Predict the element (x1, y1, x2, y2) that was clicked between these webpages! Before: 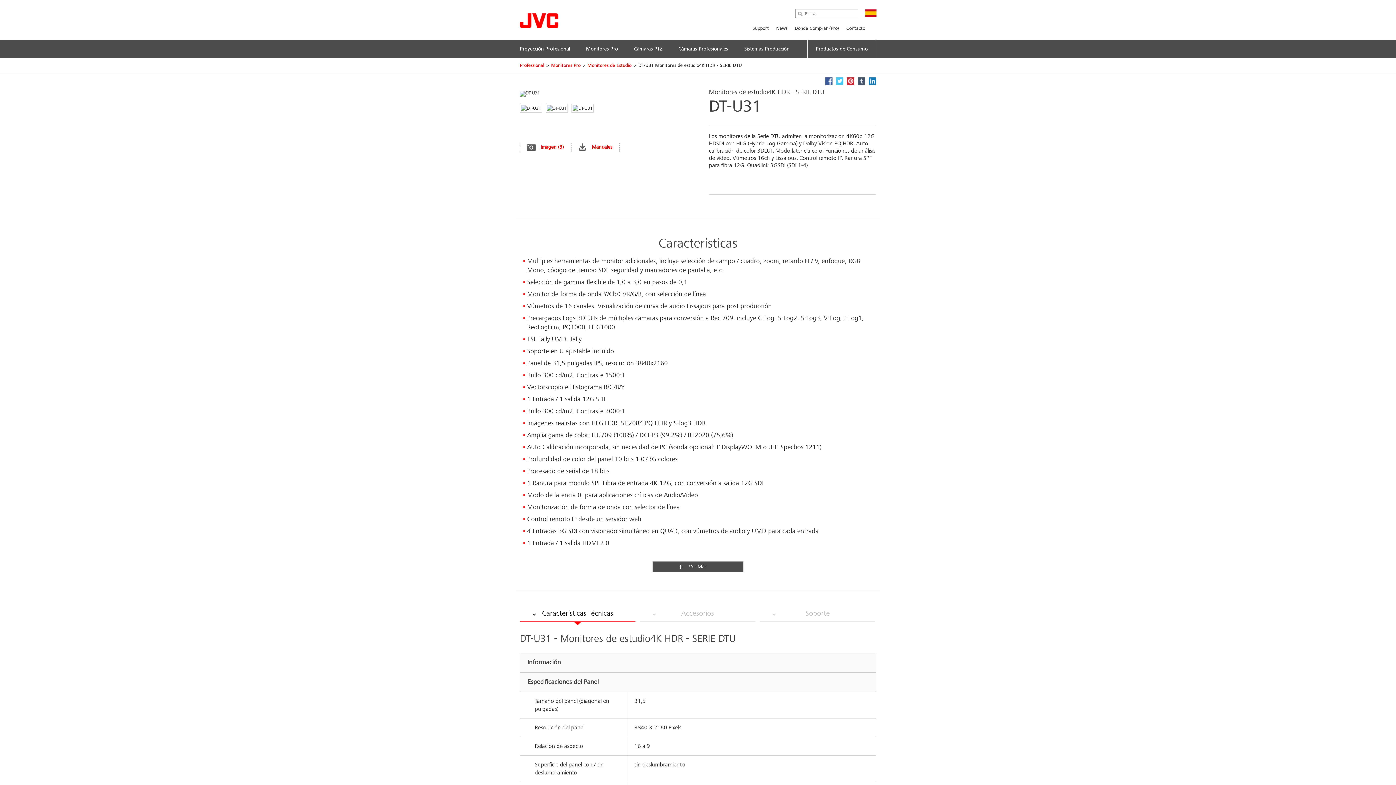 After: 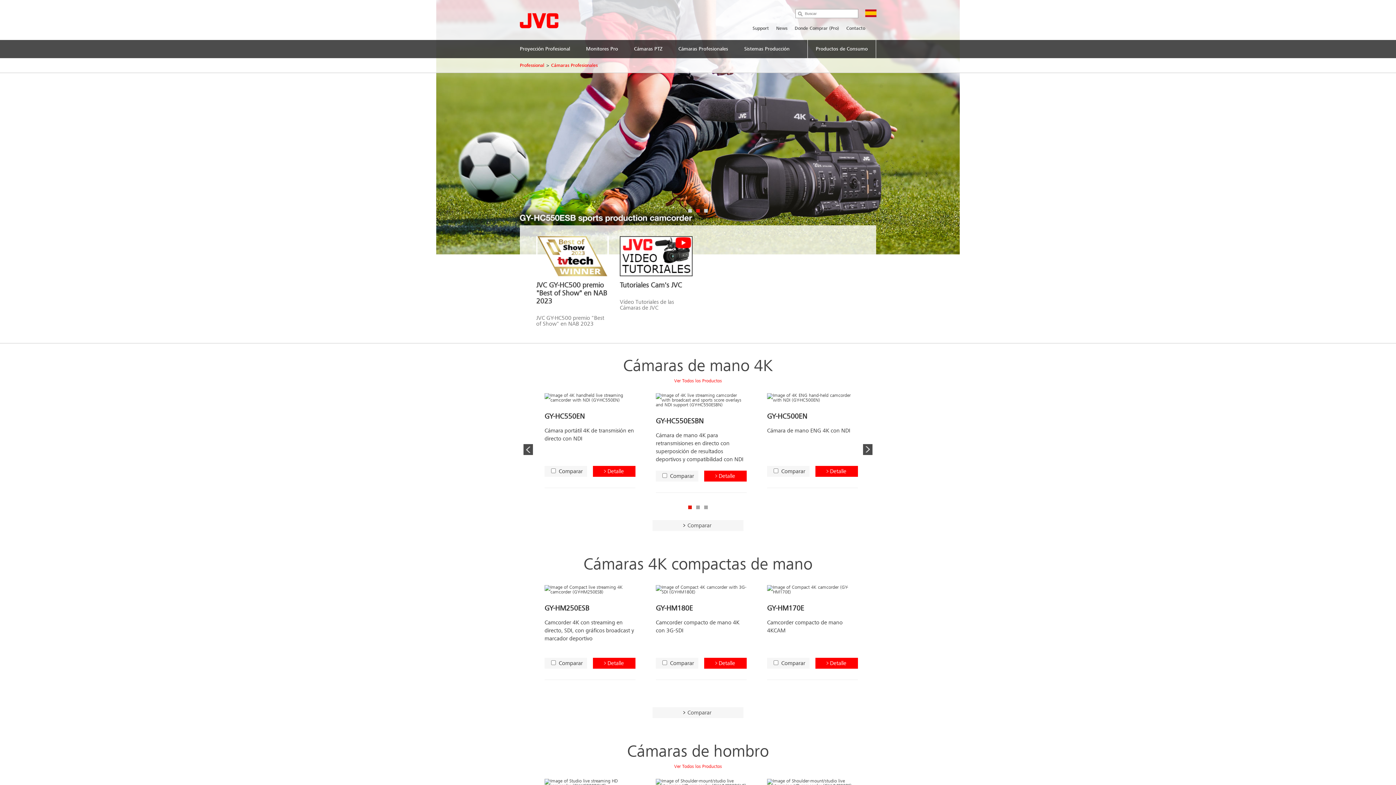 Action: label: Cámaras Profesionales bbox: (670, 40, 736, 58)